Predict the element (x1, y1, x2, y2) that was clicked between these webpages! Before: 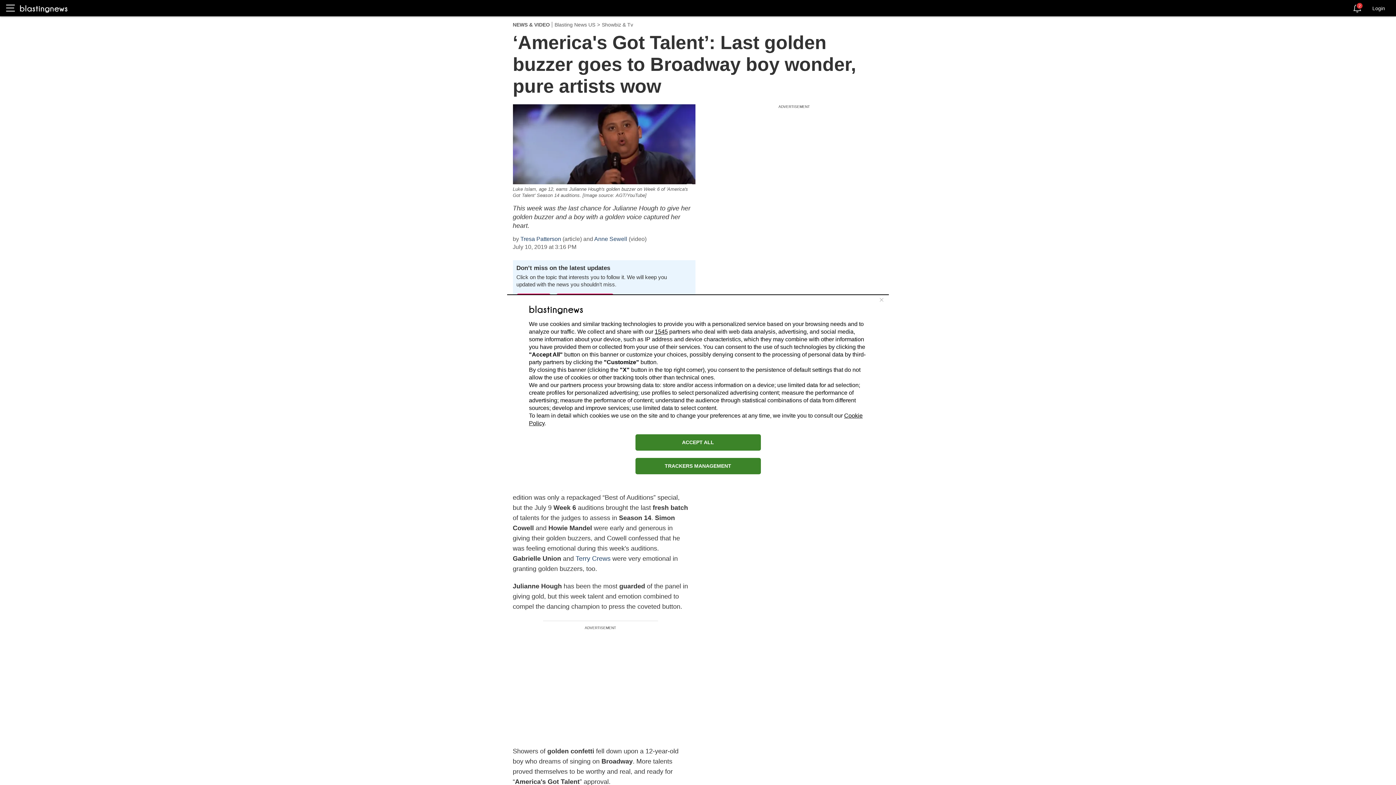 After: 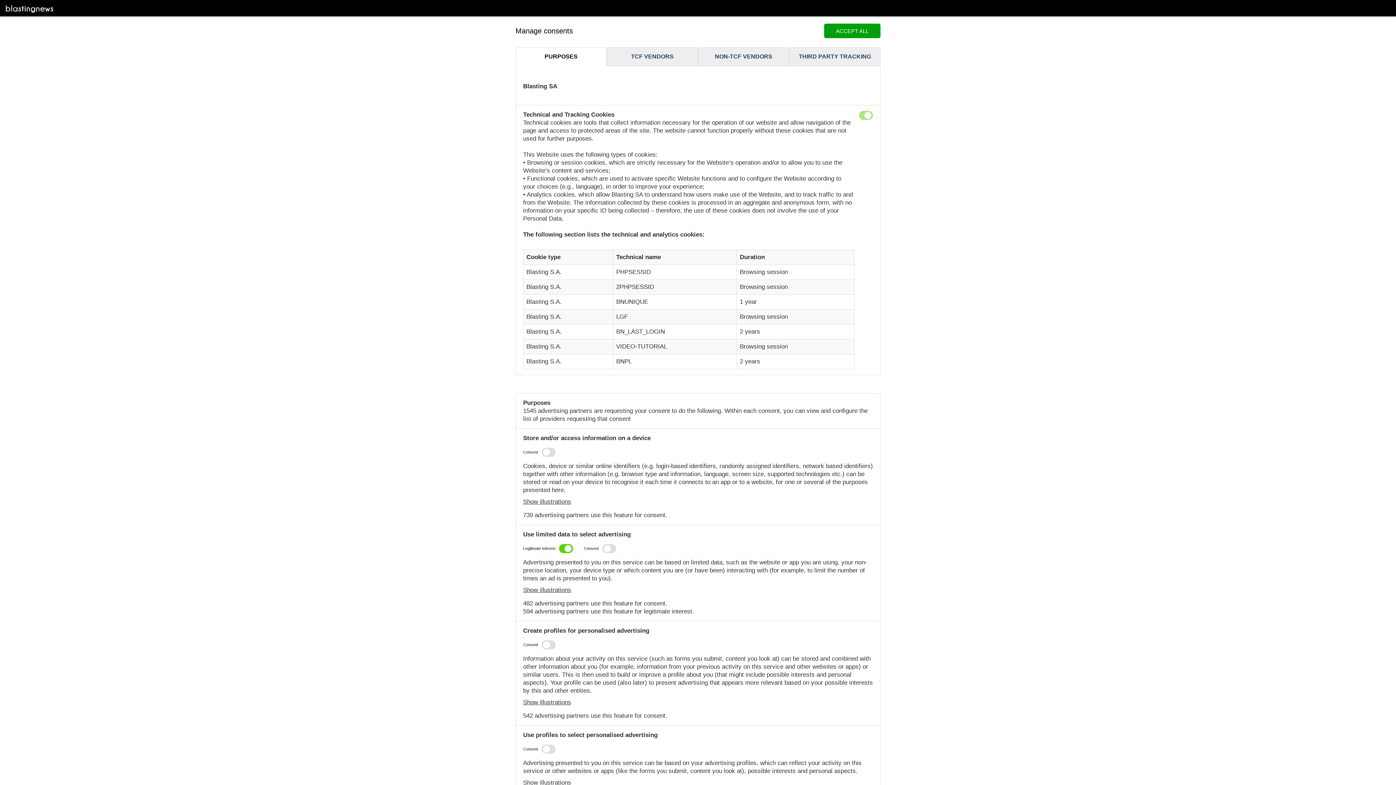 Action: bbox: (635, 458, 760, 474) label: TRACKERS MANAGEMENT